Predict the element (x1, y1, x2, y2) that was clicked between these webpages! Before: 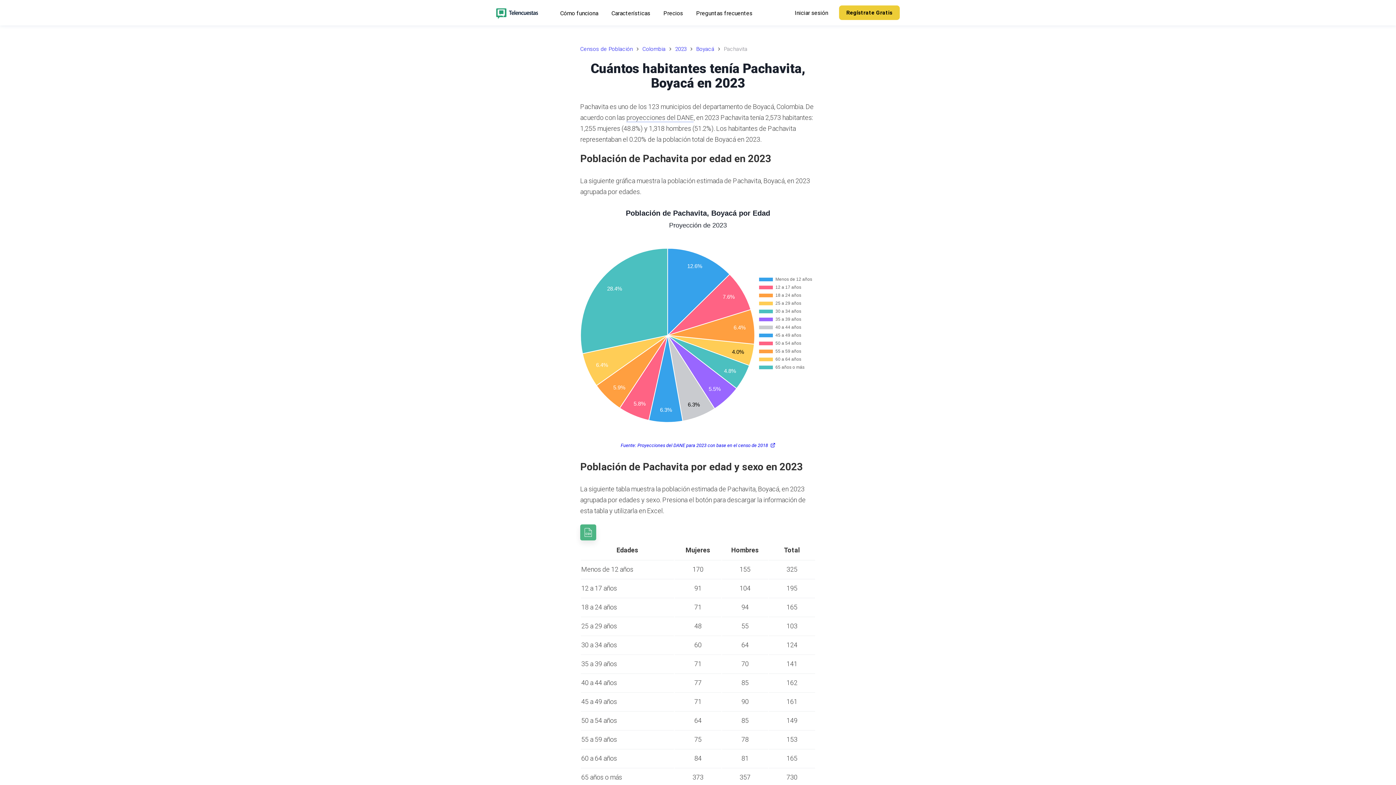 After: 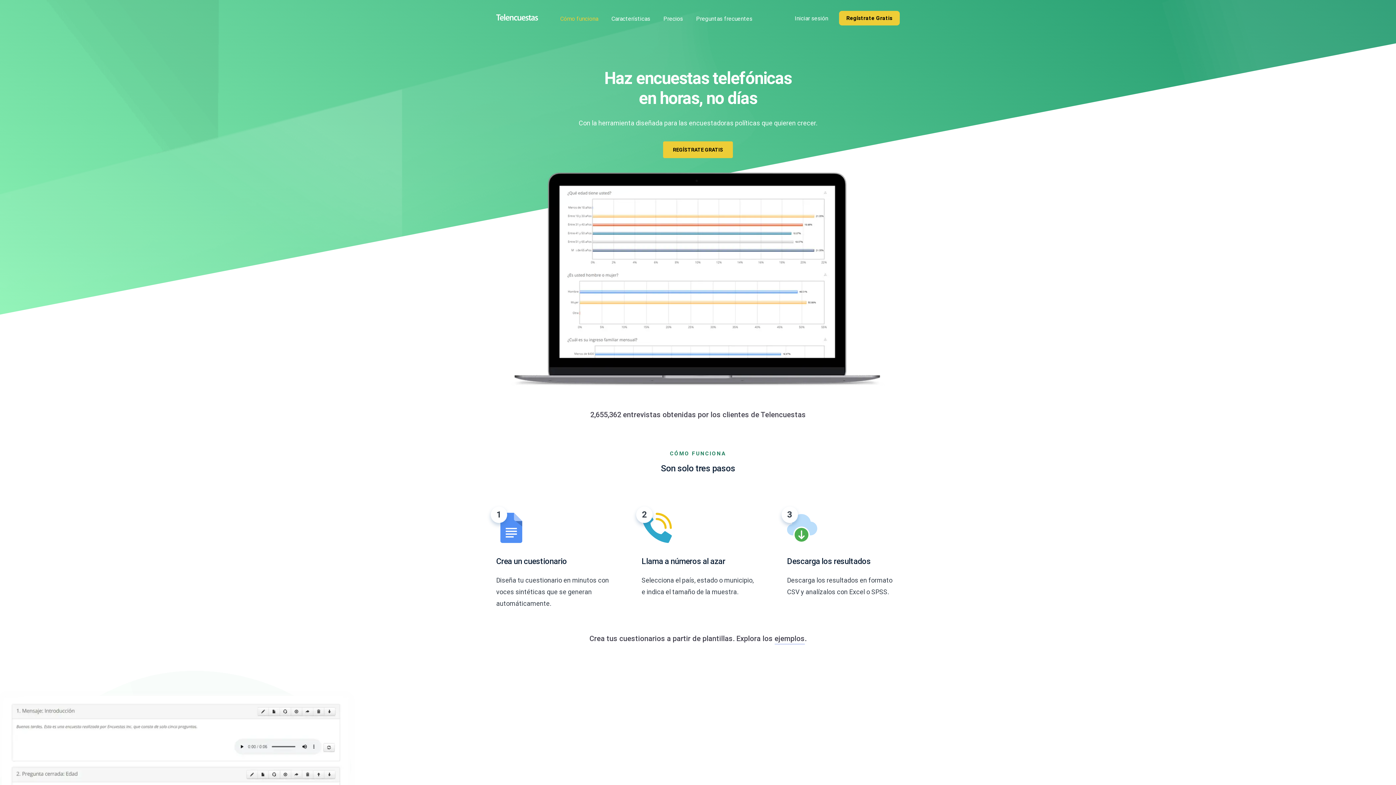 Action: bbox: (496, 6, 538, 18)